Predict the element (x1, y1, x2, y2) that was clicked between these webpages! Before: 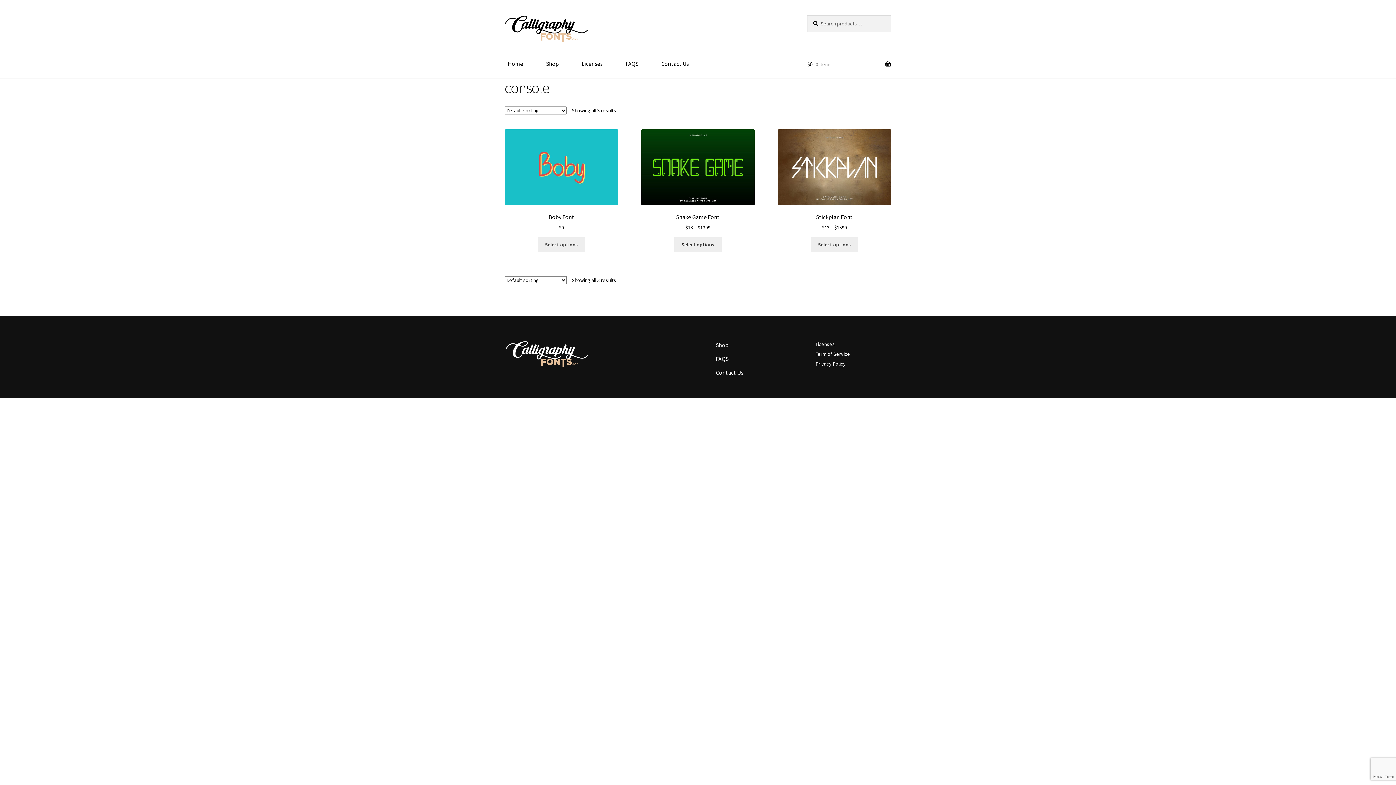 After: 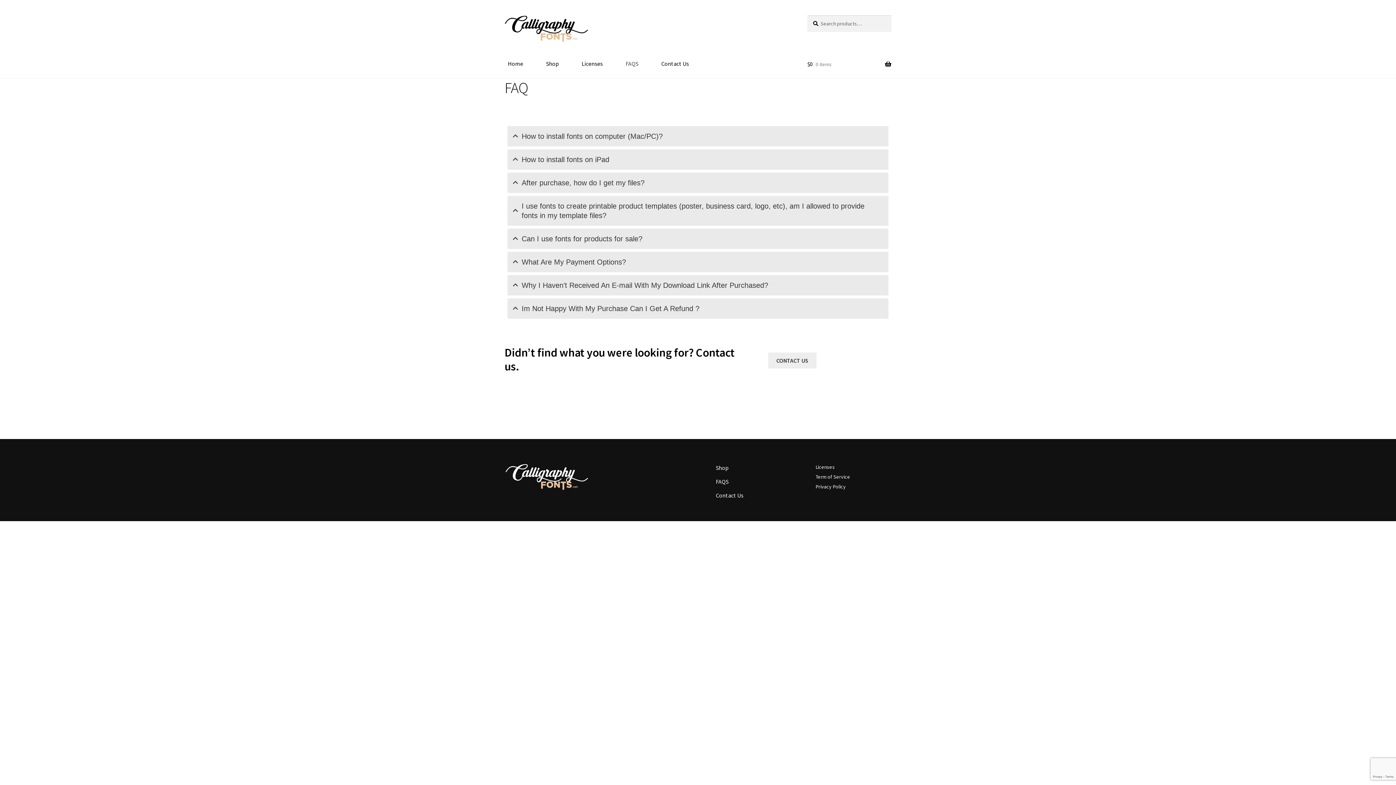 Action: label: FAQS bbox: (625, 59, 638, 68)